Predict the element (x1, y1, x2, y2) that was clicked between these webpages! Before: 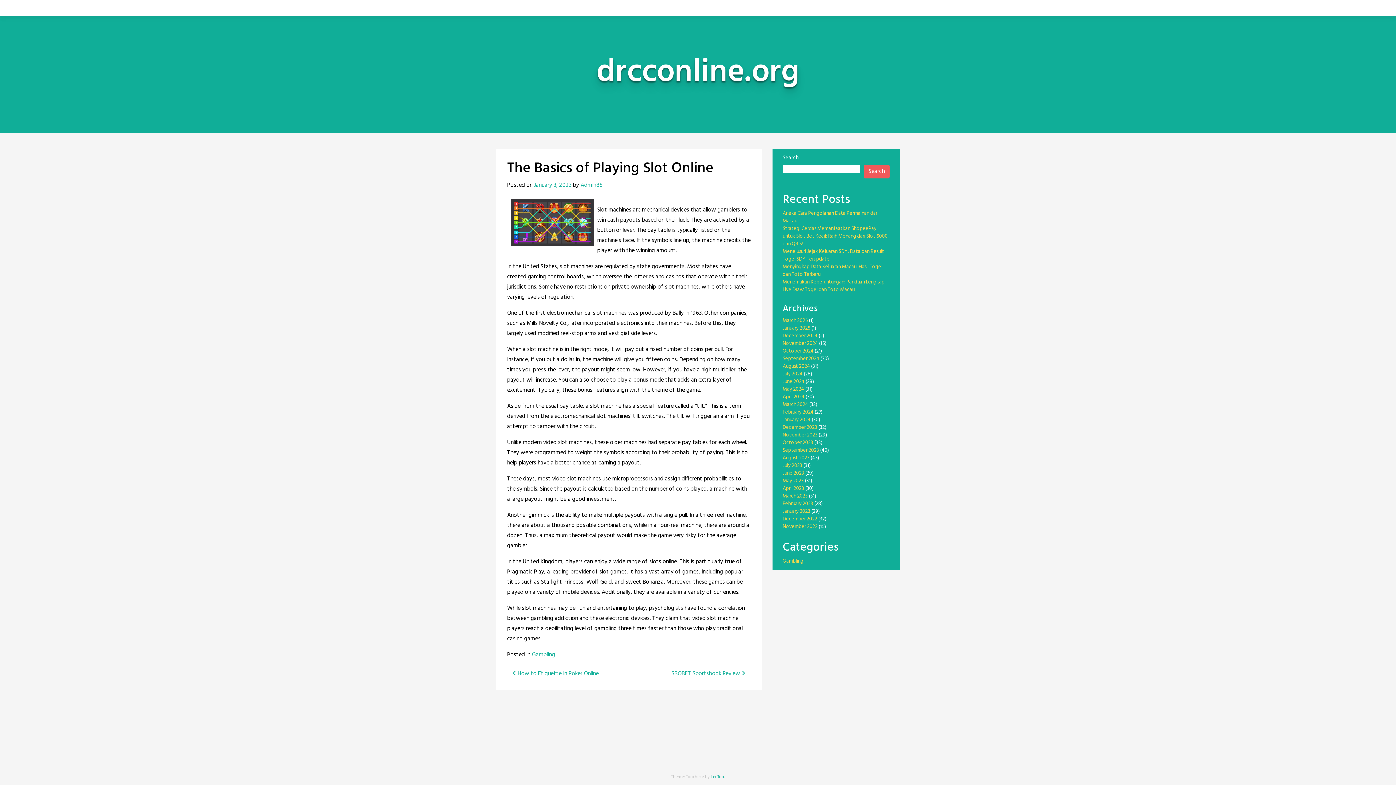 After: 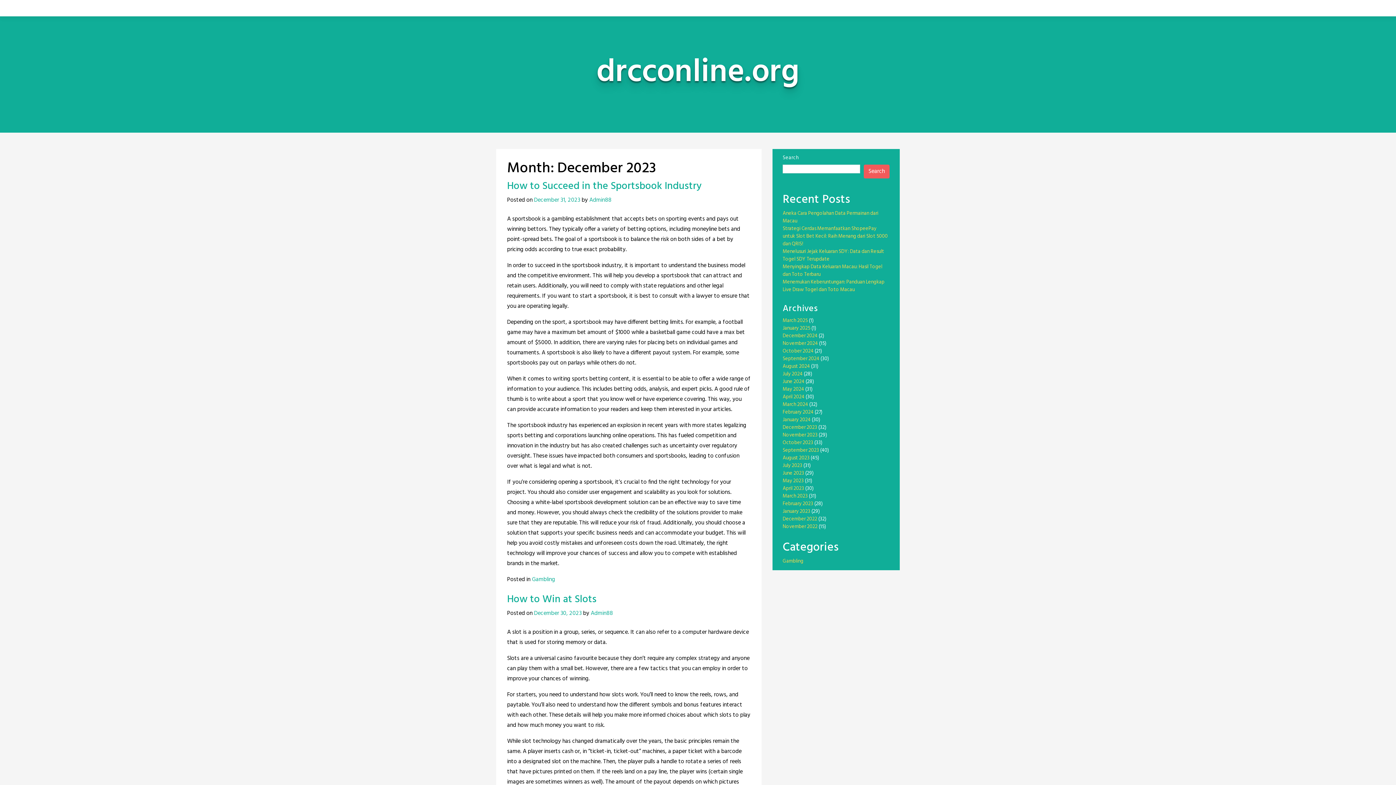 Action: label: December 2023 bbox: (782, 423, 817, 432)